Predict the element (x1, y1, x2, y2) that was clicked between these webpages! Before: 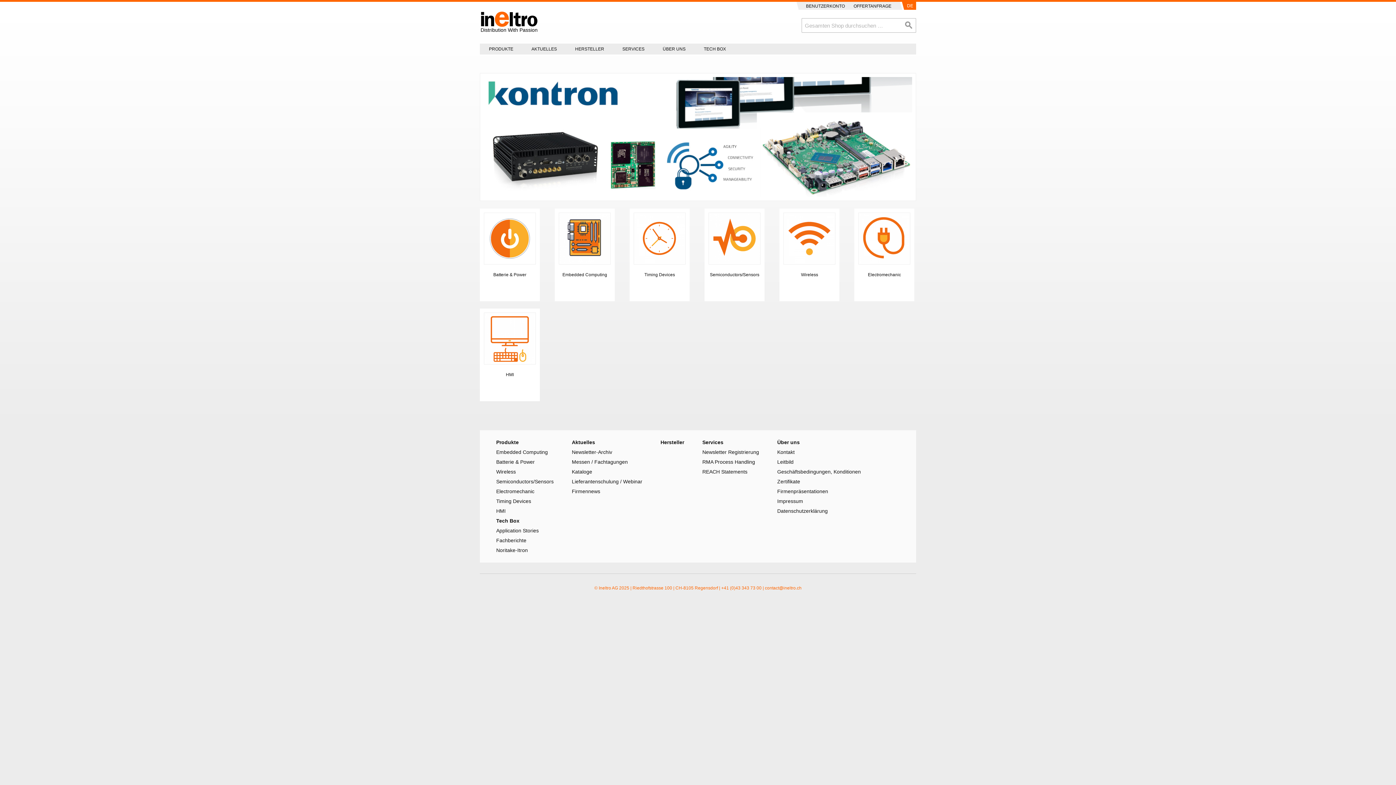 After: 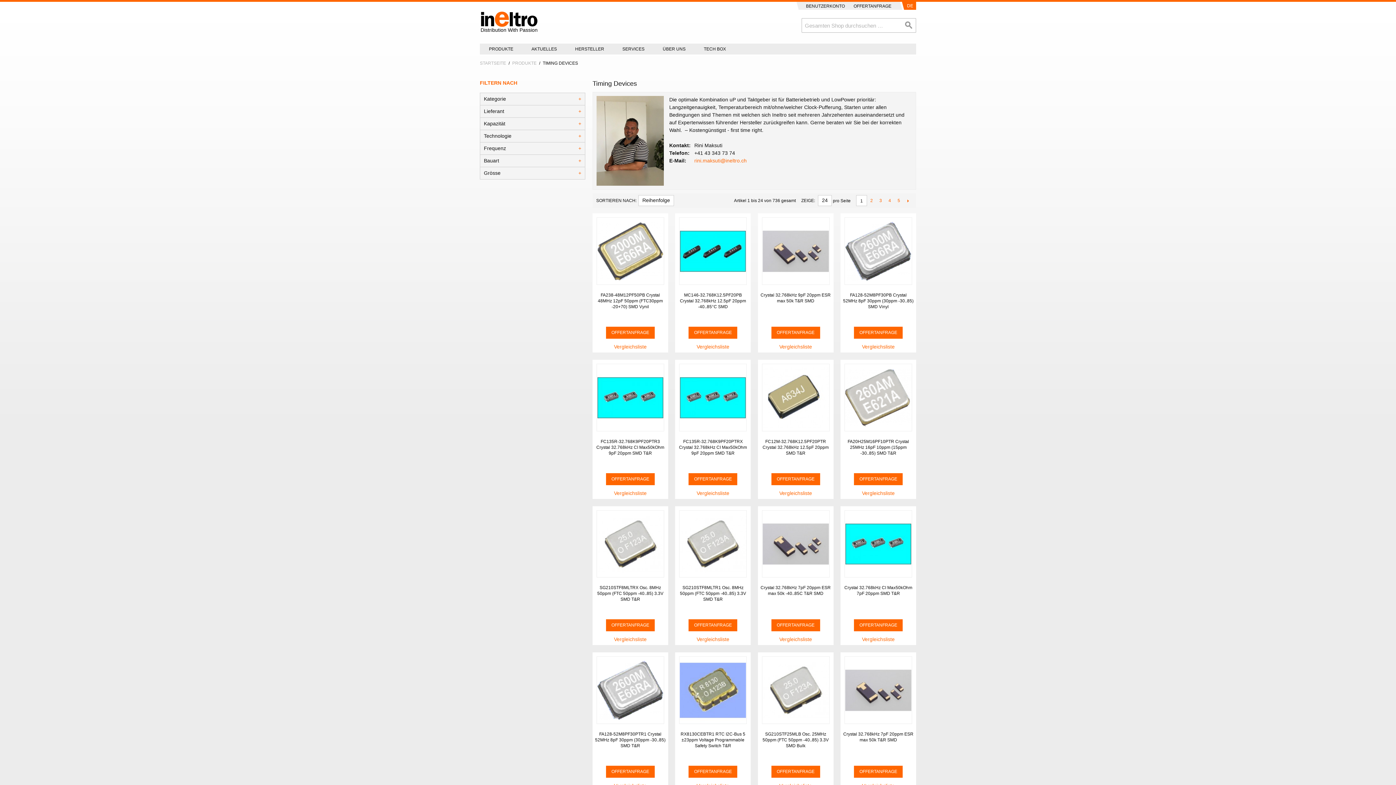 Action: label: Timing Devices bbox: (644, 272, 675, 277)